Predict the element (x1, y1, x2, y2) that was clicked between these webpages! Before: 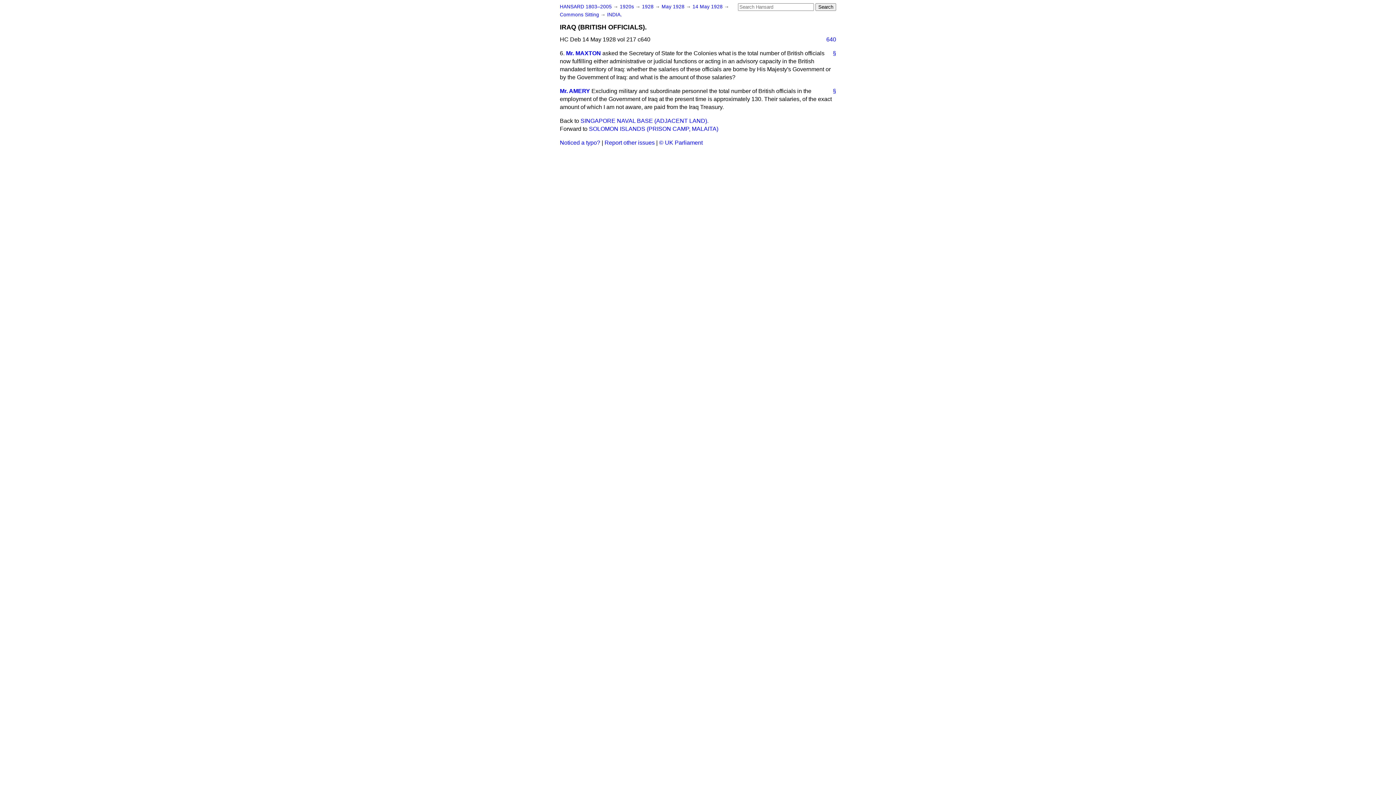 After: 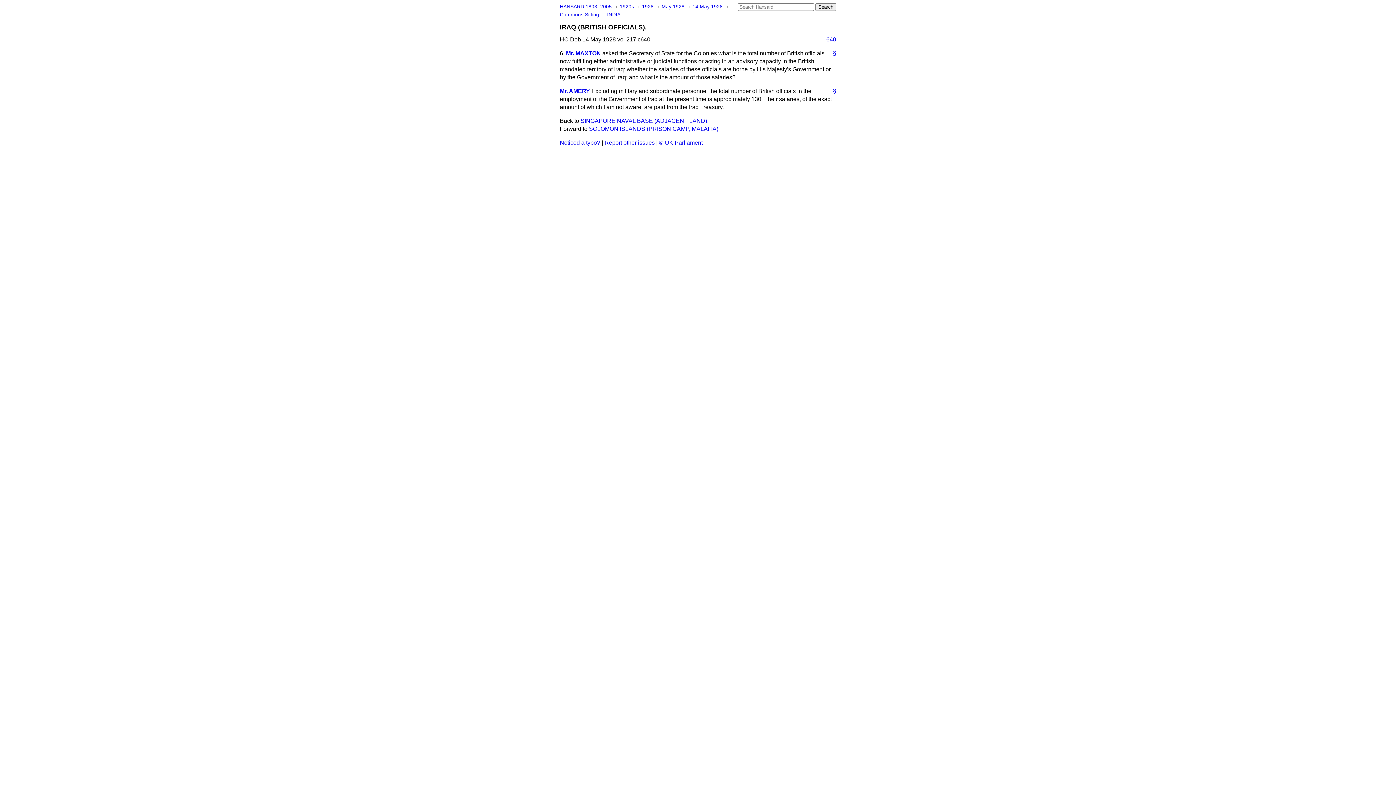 Action: label: § bbox: (827, 49, 836, 57)